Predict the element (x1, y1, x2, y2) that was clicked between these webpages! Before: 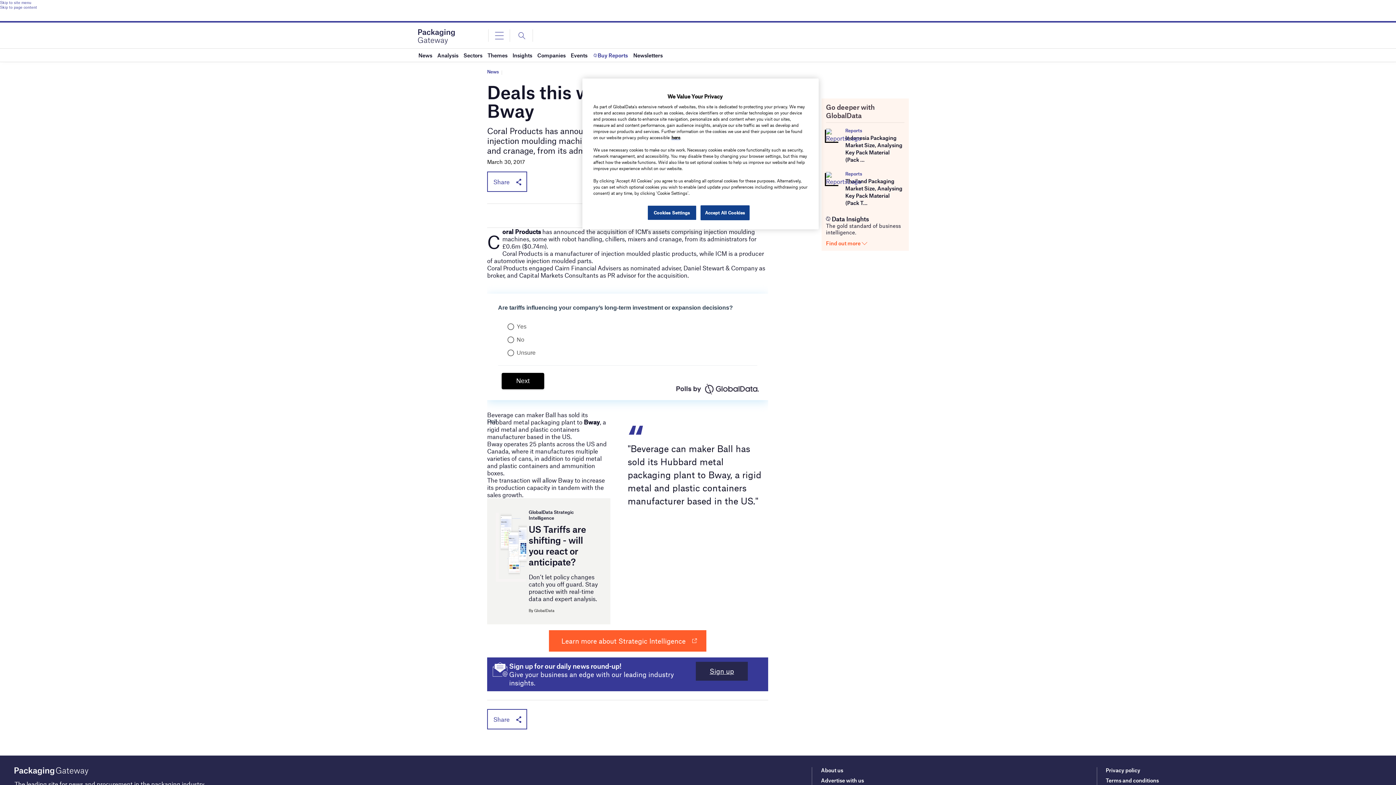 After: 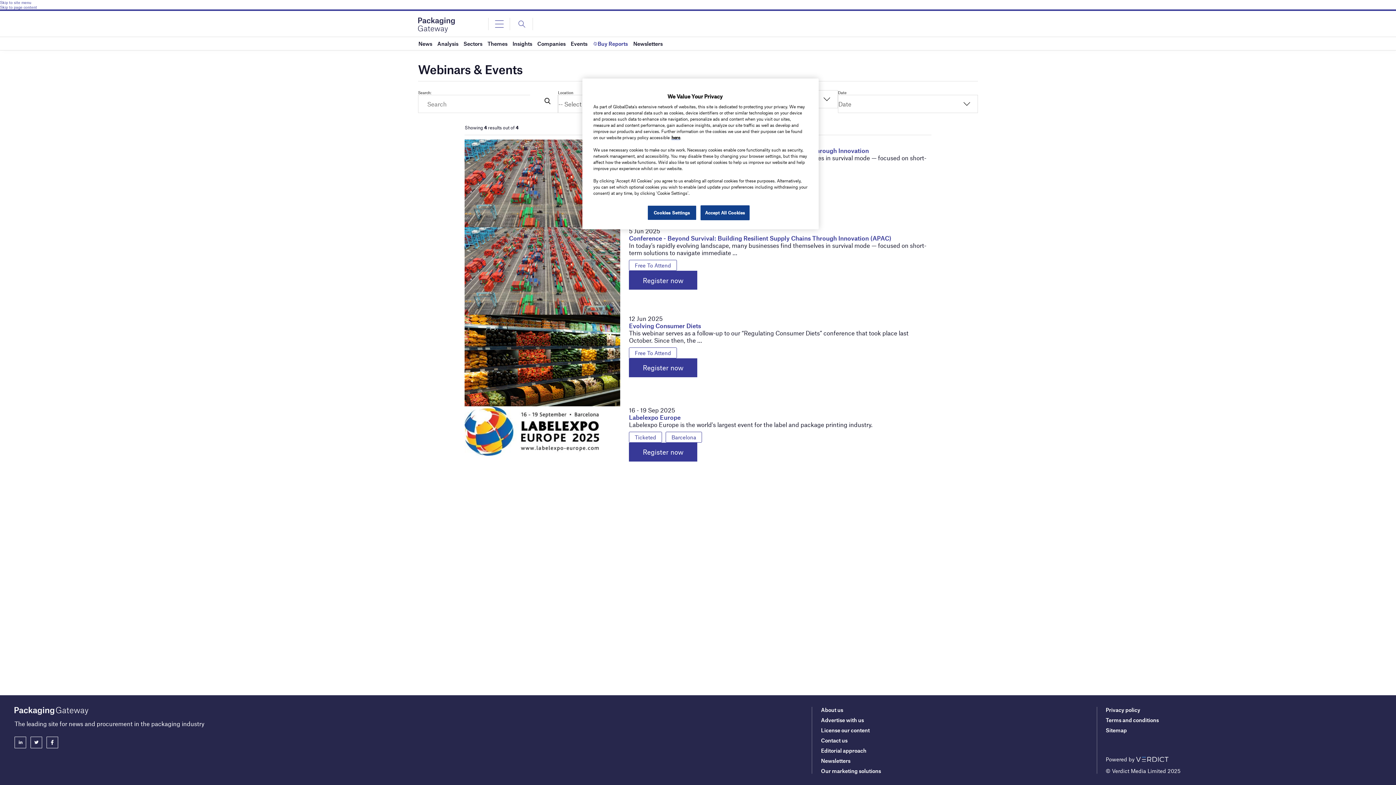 Action: bbox: (570, 48, 587, 61) label: Events